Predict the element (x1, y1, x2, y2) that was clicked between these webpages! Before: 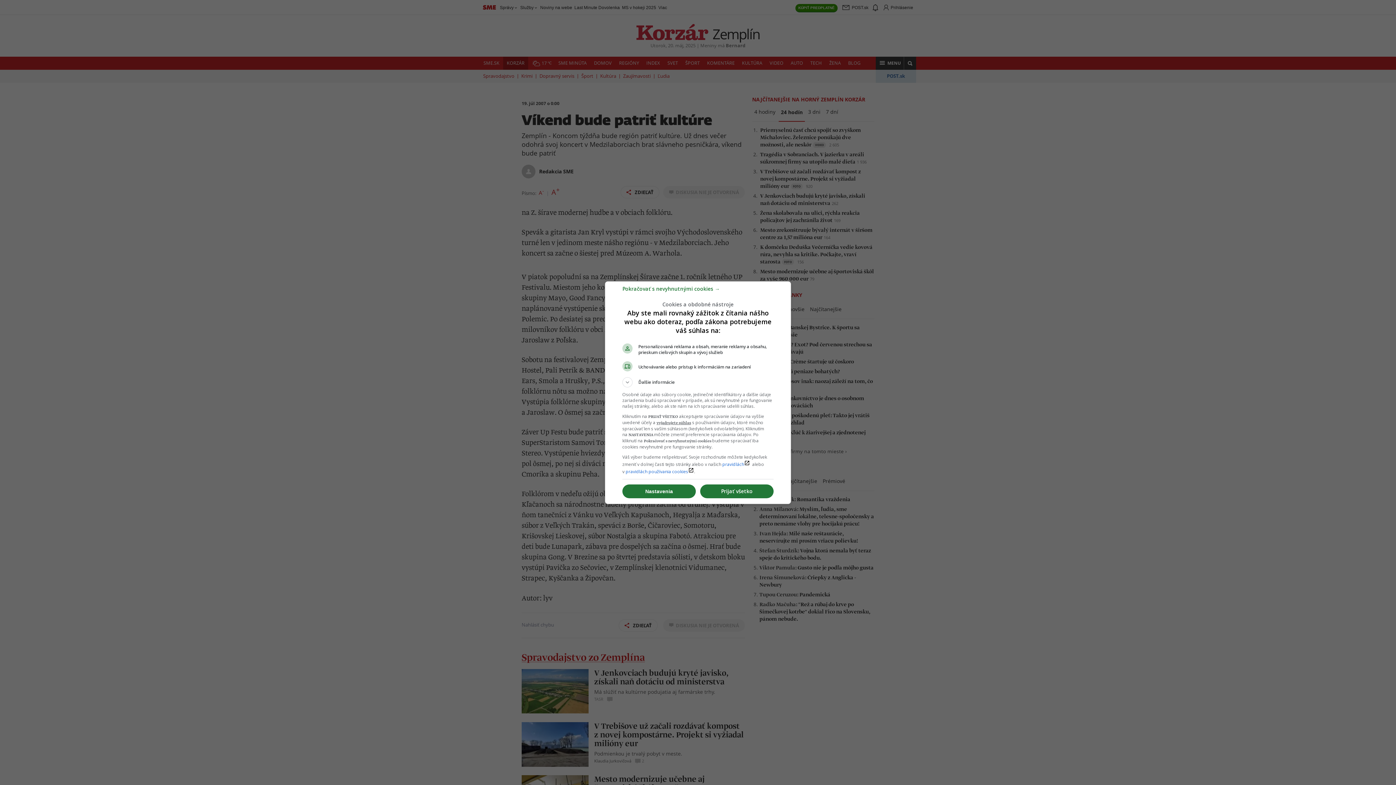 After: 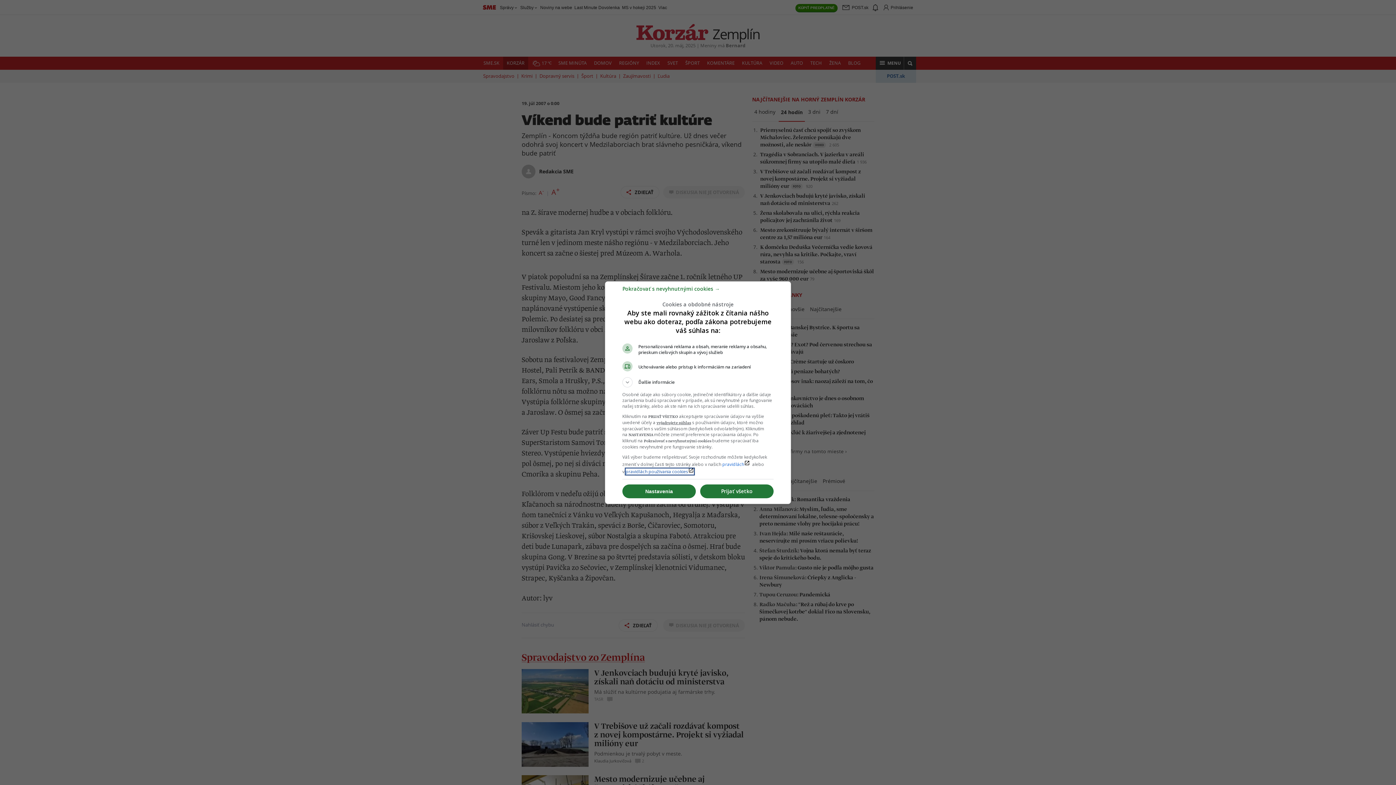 Action: bbox: (625, 468, 694, 474) label: pravidlách používania cookieslaunch